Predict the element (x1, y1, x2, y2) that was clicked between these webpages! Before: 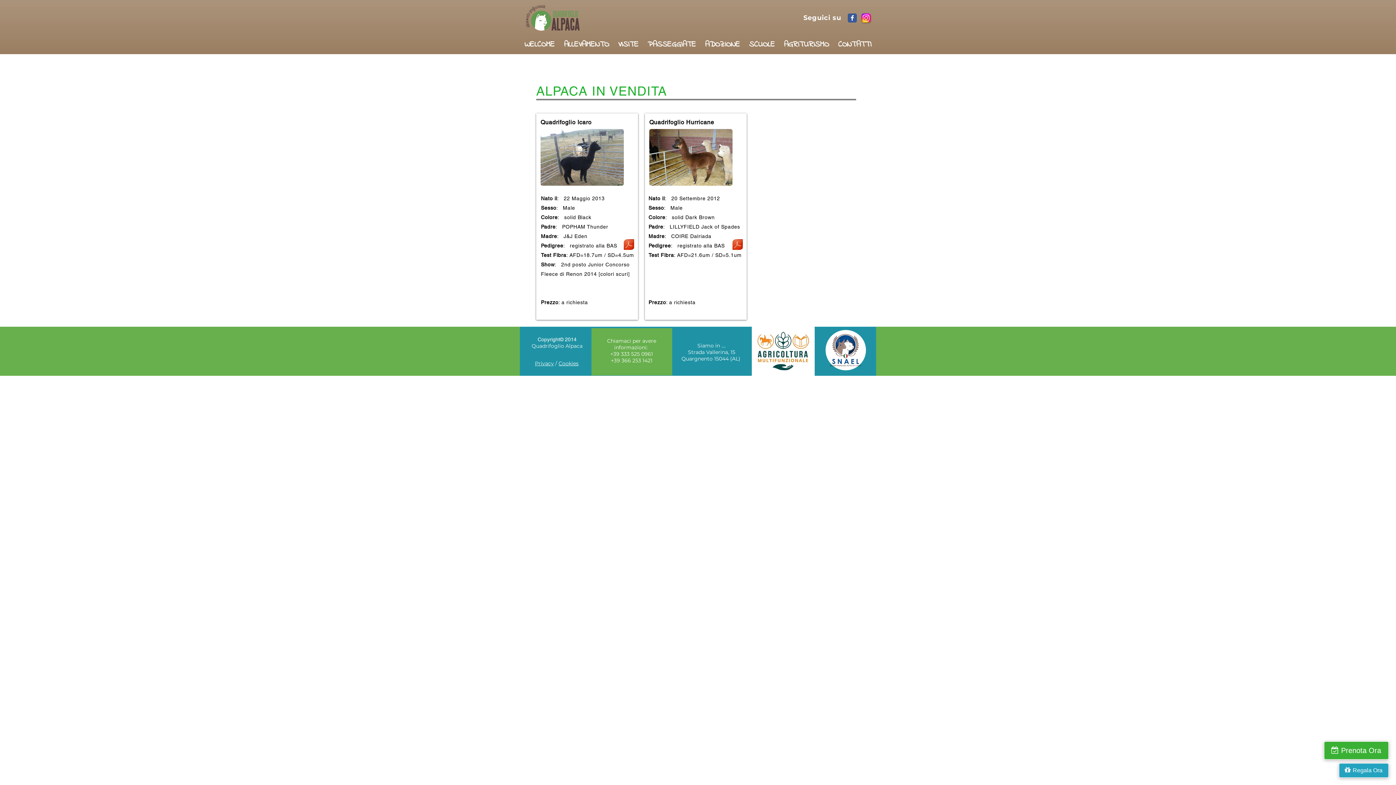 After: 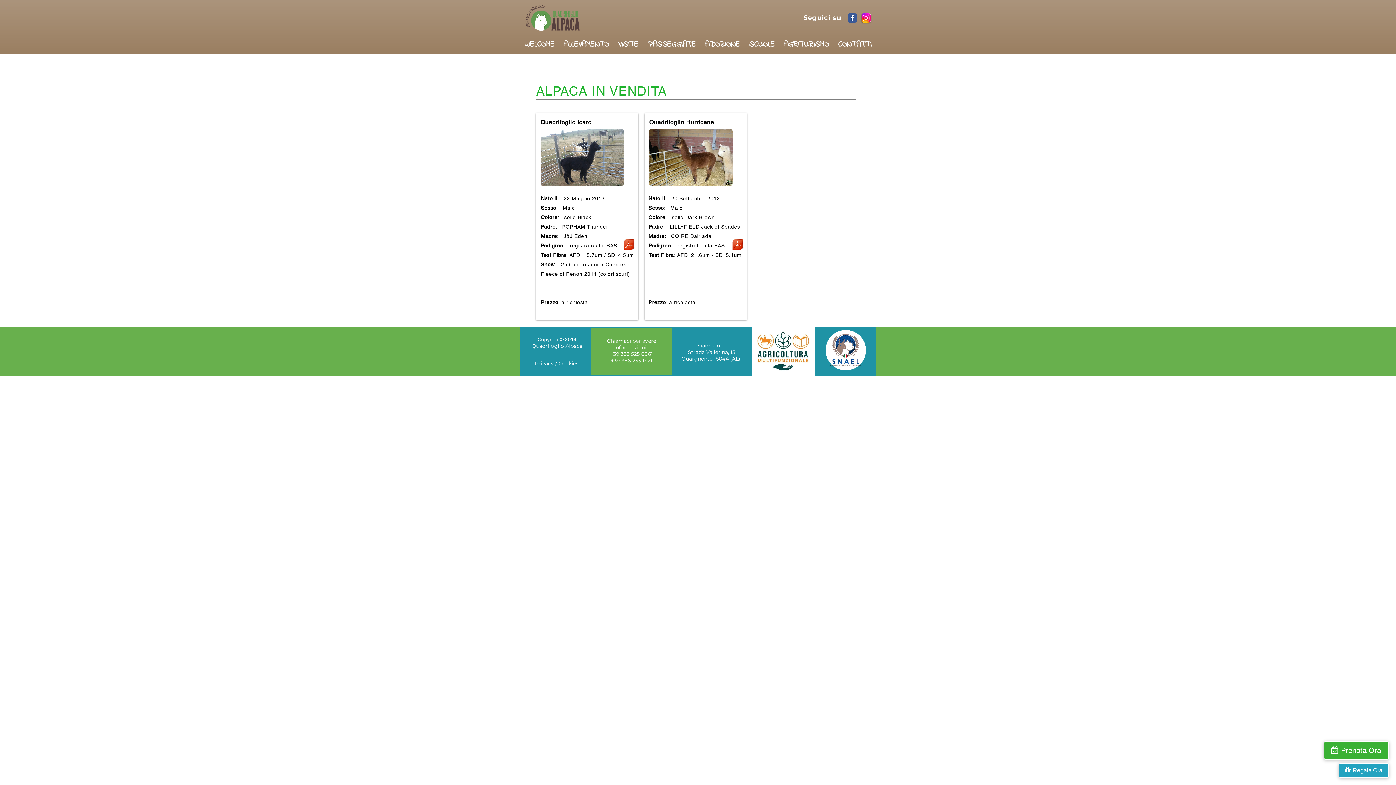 Action: bbox: (726, 234, 748, 256) label: Quadrifoglio__Hurricane.pdf